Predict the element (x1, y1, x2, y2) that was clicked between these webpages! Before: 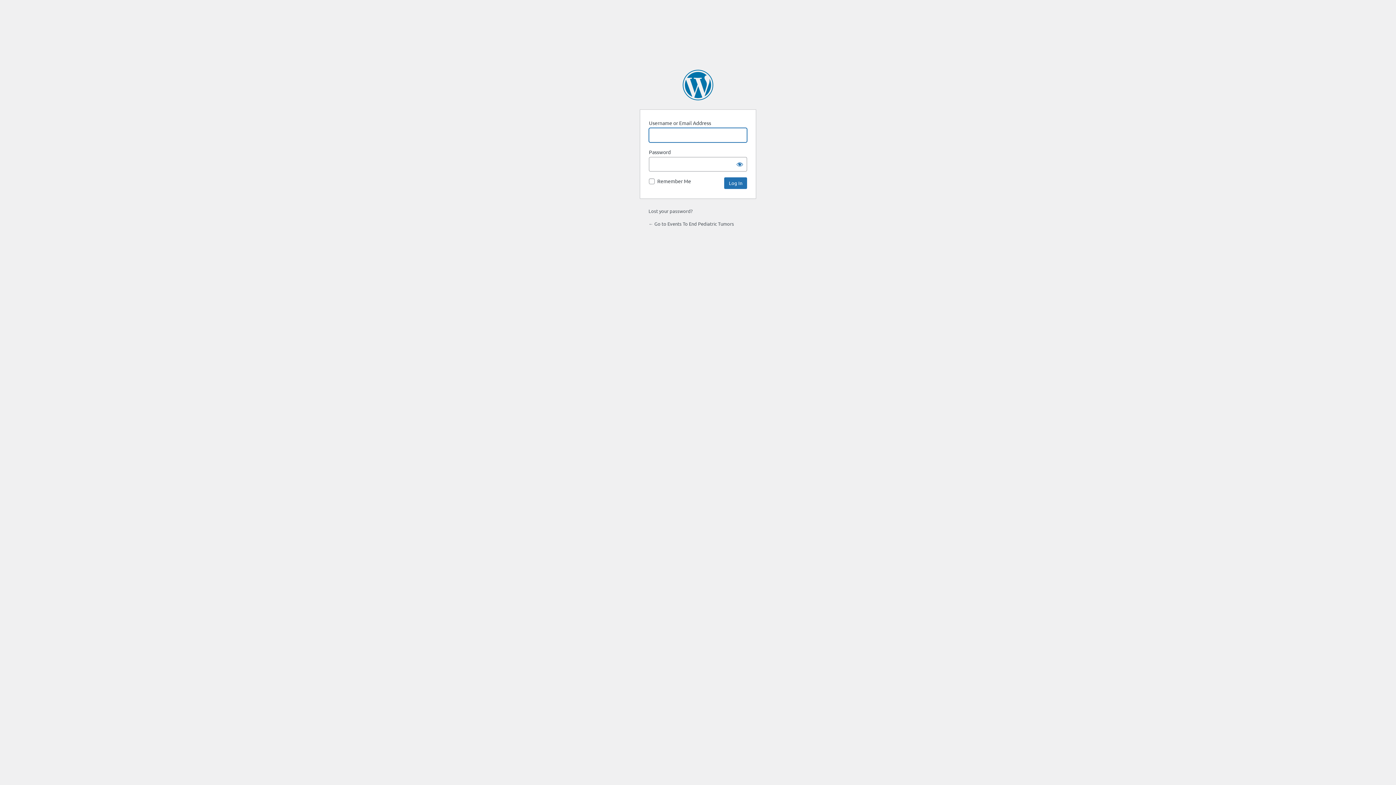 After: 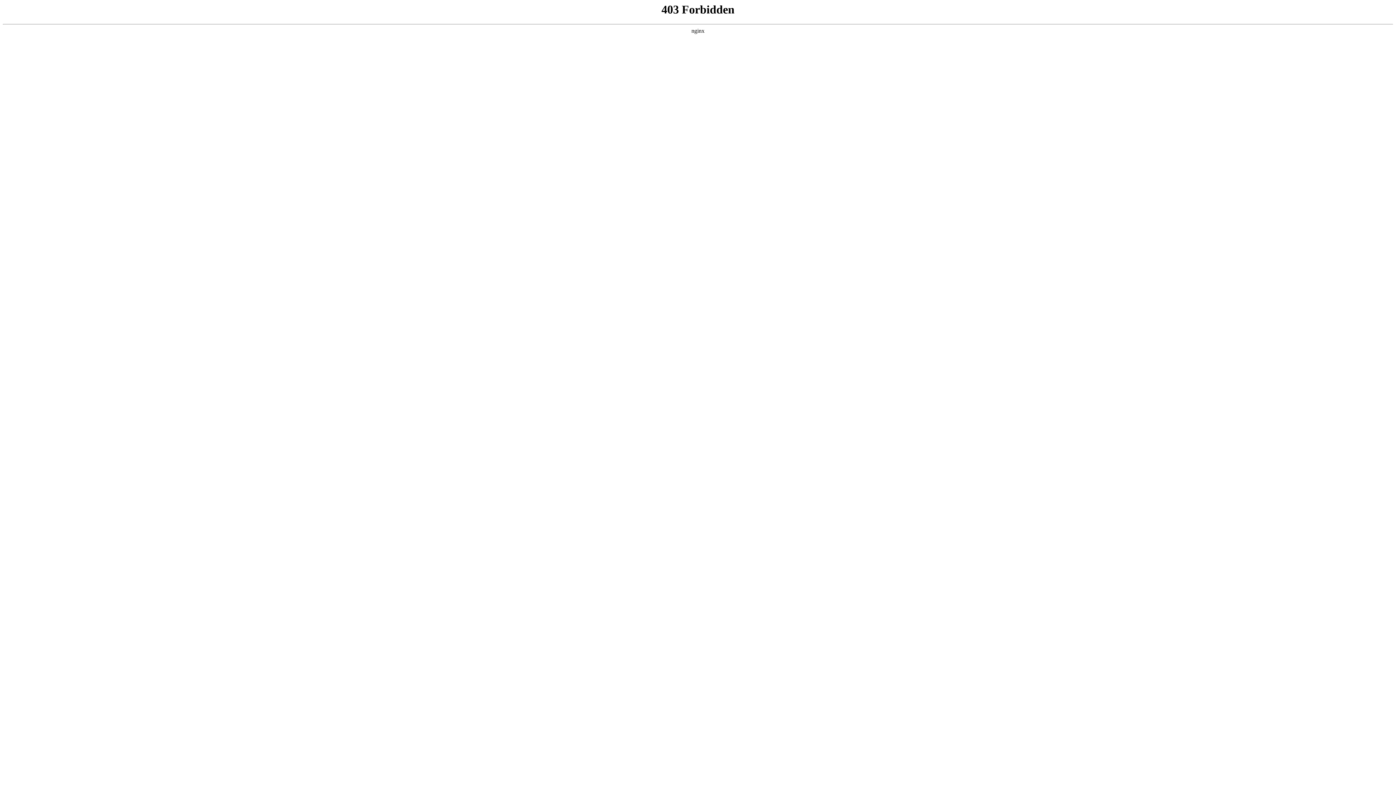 Action: label: Powered by WordPress bbox: (682, 69, 713, 100)